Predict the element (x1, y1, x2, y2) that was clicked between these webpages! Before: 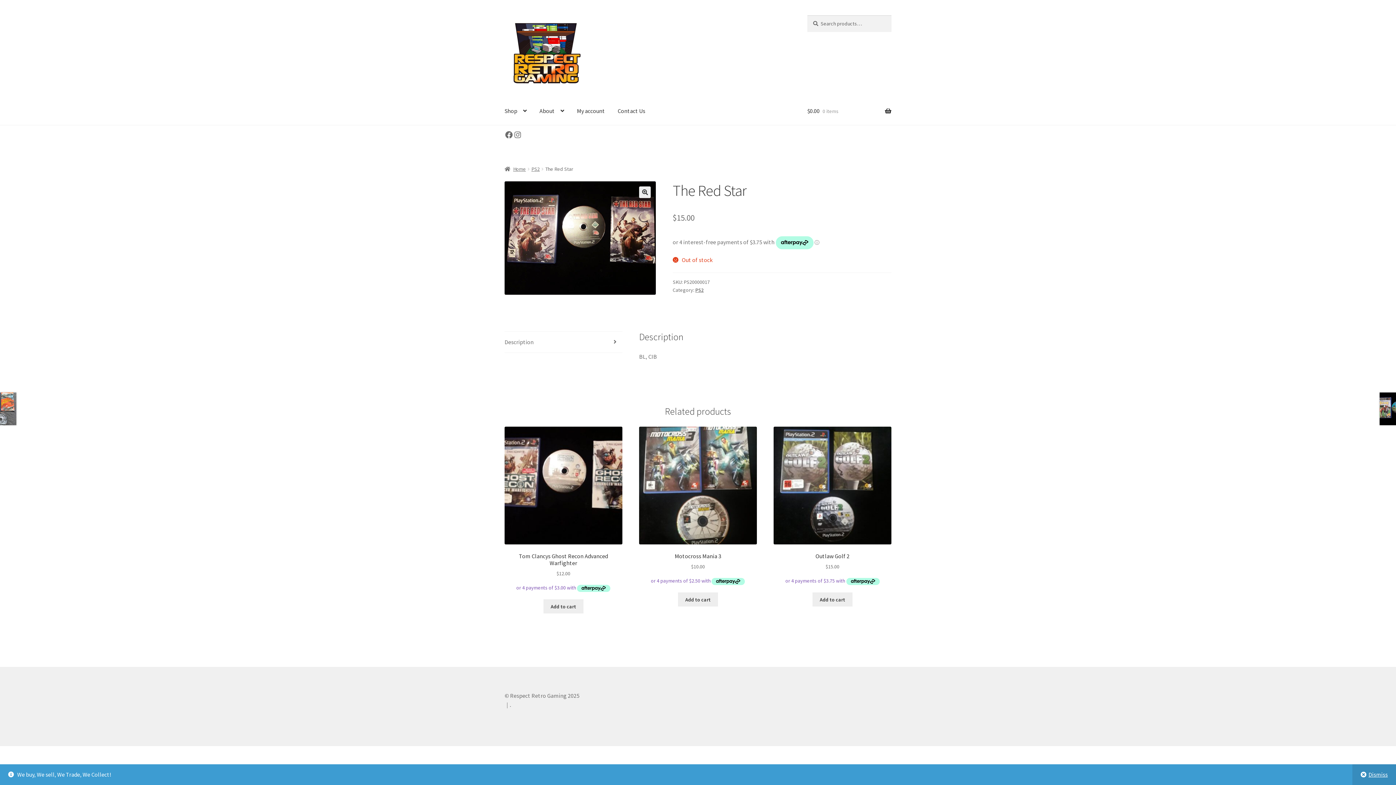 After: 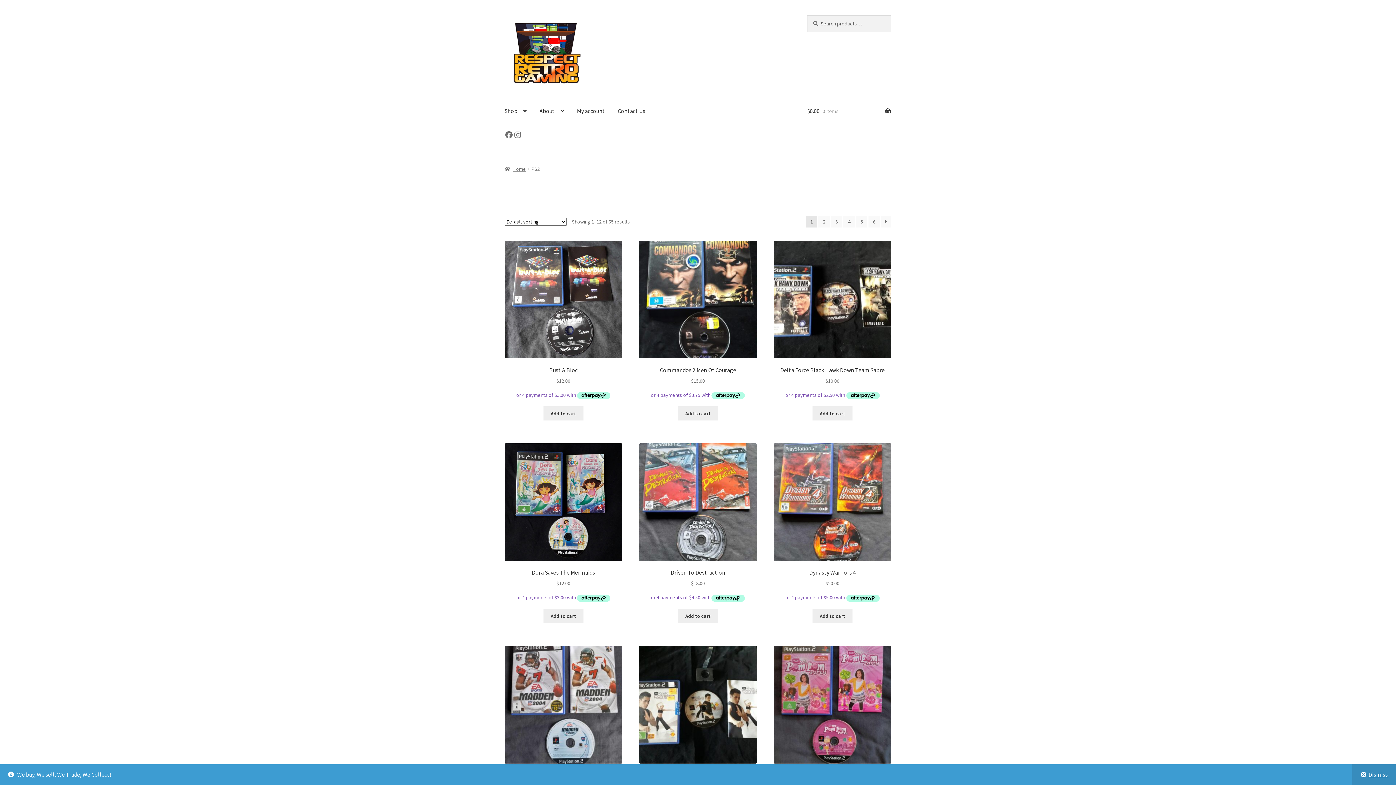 Action: bbox: (695, 287, 703, 293) label: PS2